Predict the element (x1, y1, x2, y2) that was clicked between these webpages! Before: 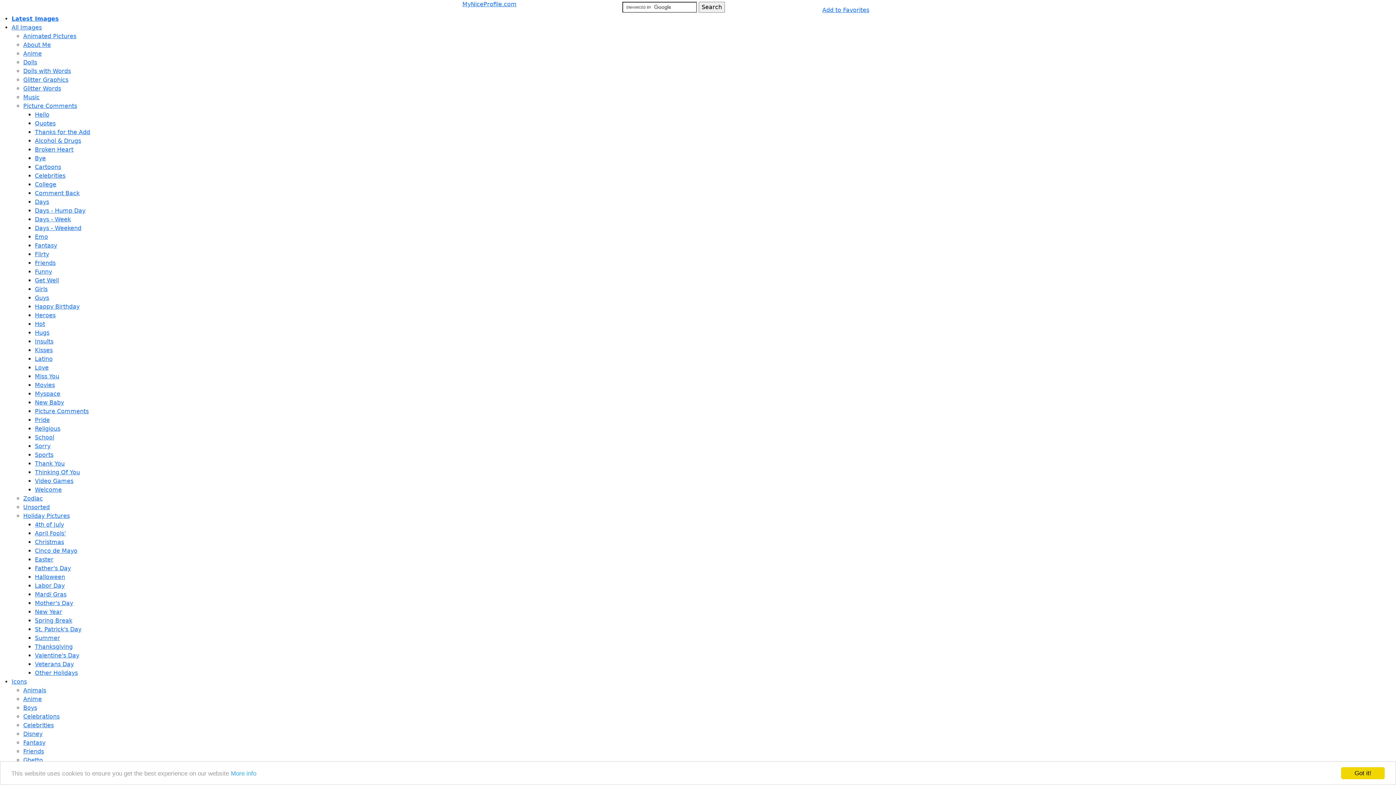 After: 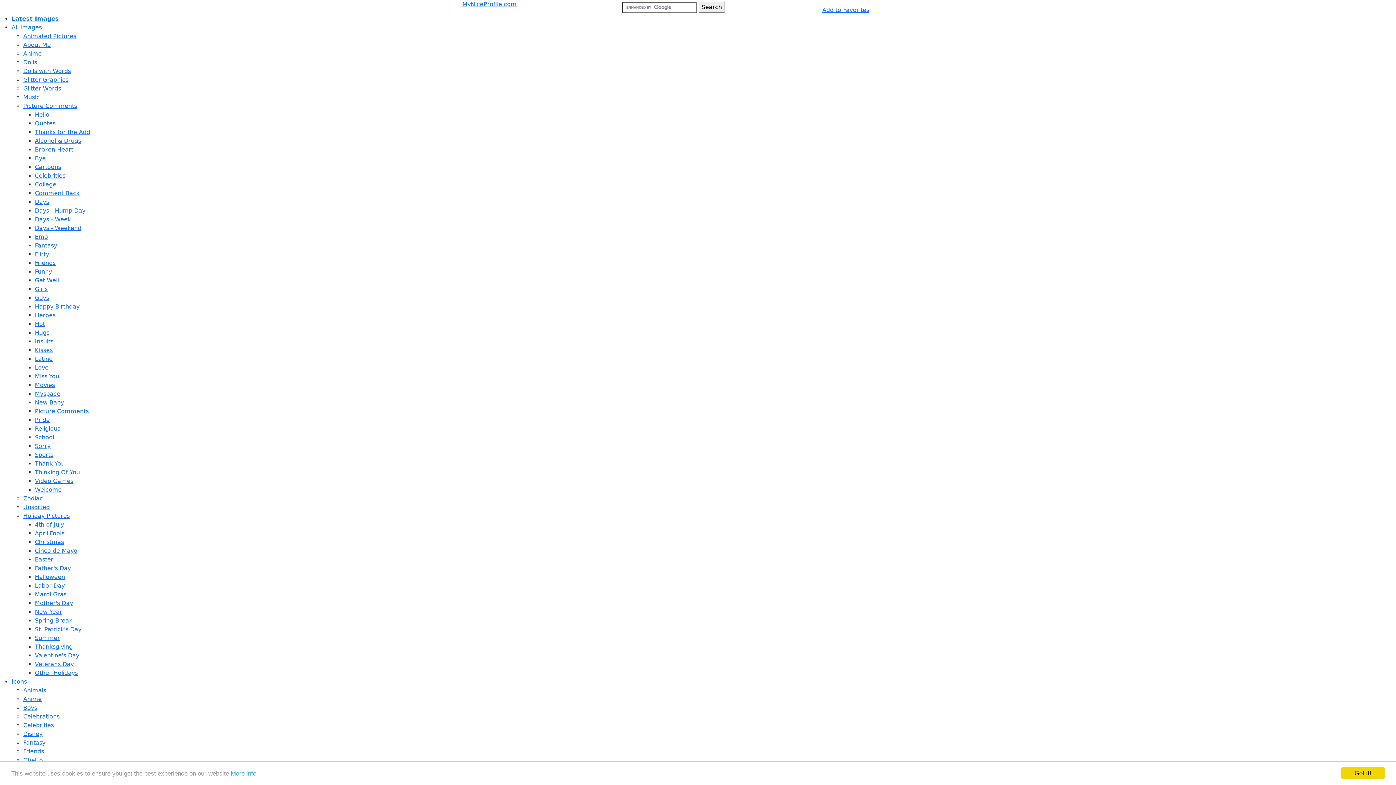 Action: label: Welcome bbox: (34, 486, 61, 493)